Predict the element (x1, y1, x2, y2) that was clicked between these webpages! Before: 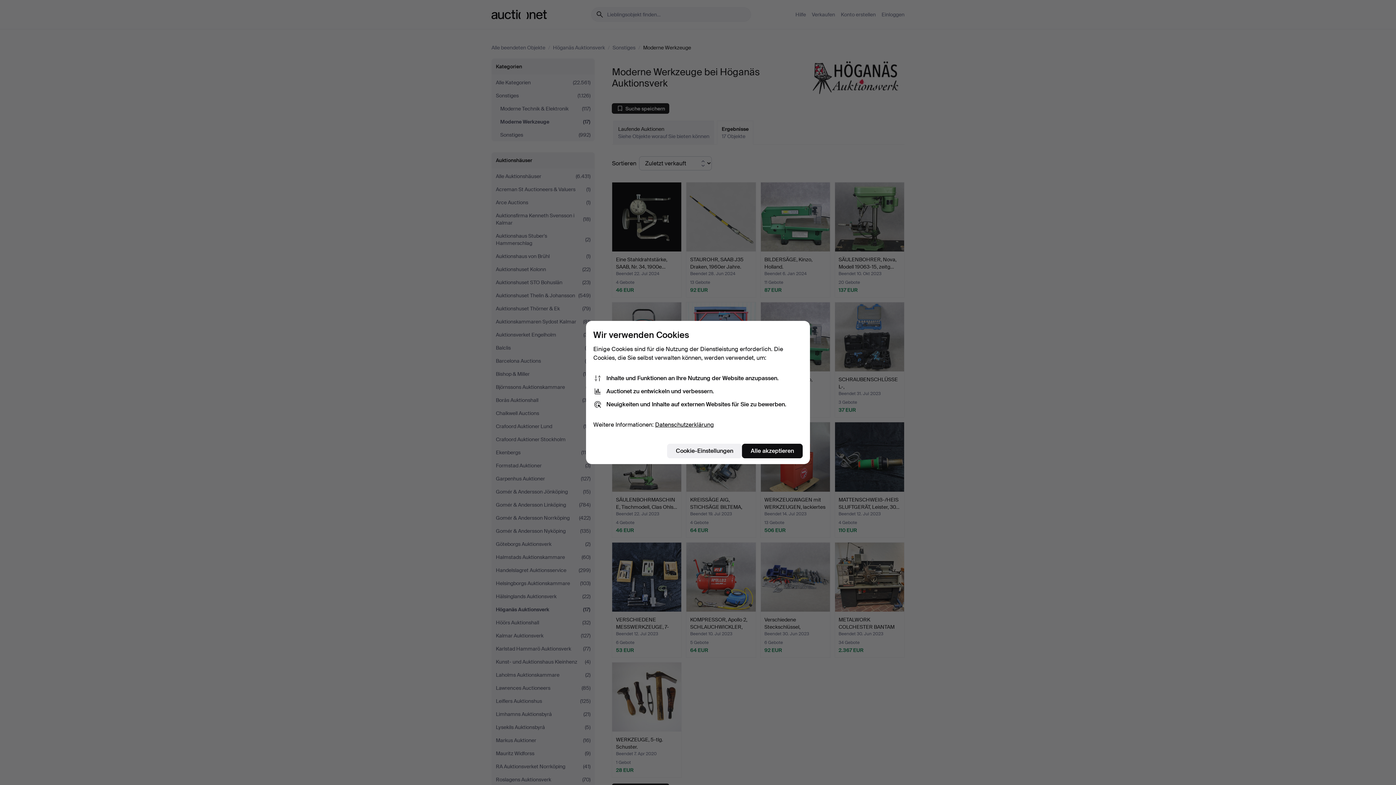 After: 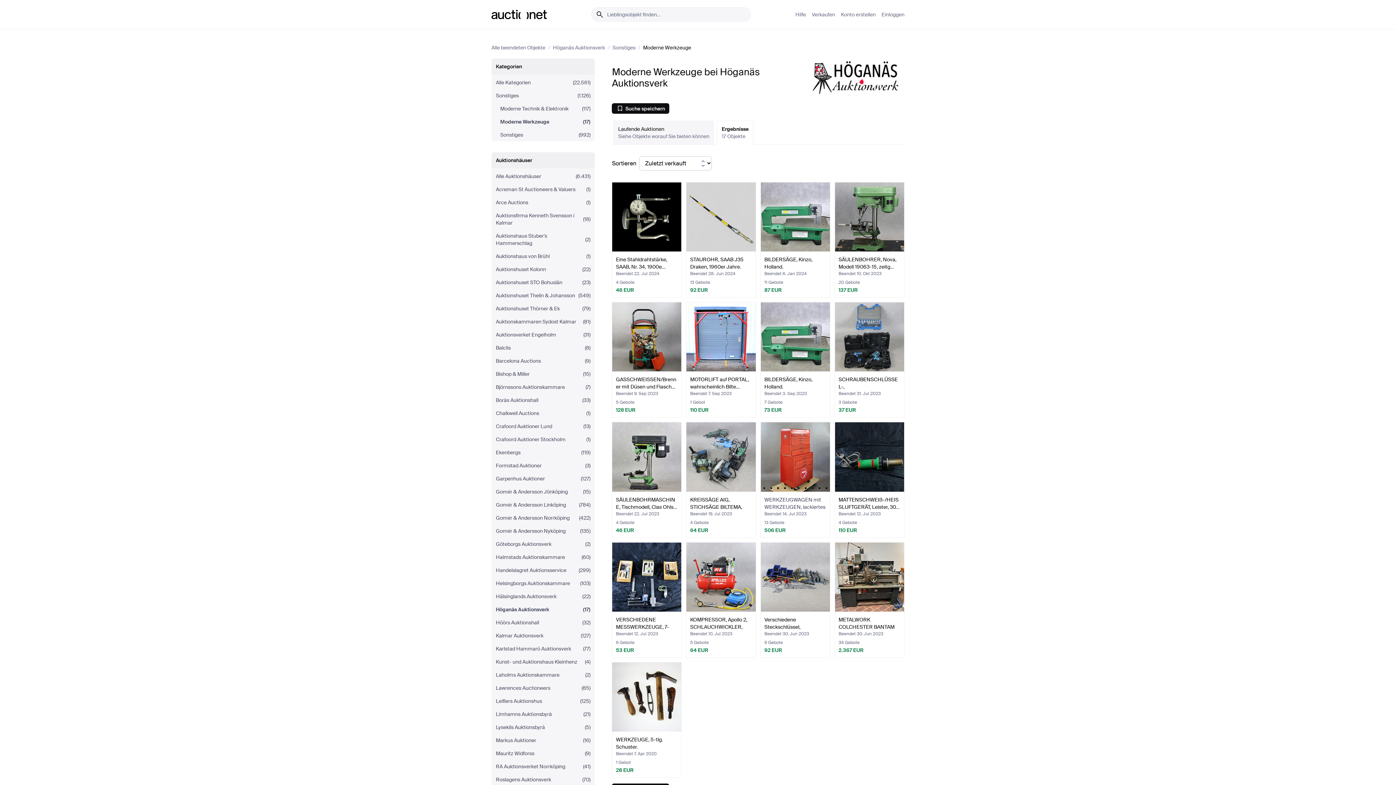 Action: bbox: (742, 444, 802, 458) label: Alle akzeptieren